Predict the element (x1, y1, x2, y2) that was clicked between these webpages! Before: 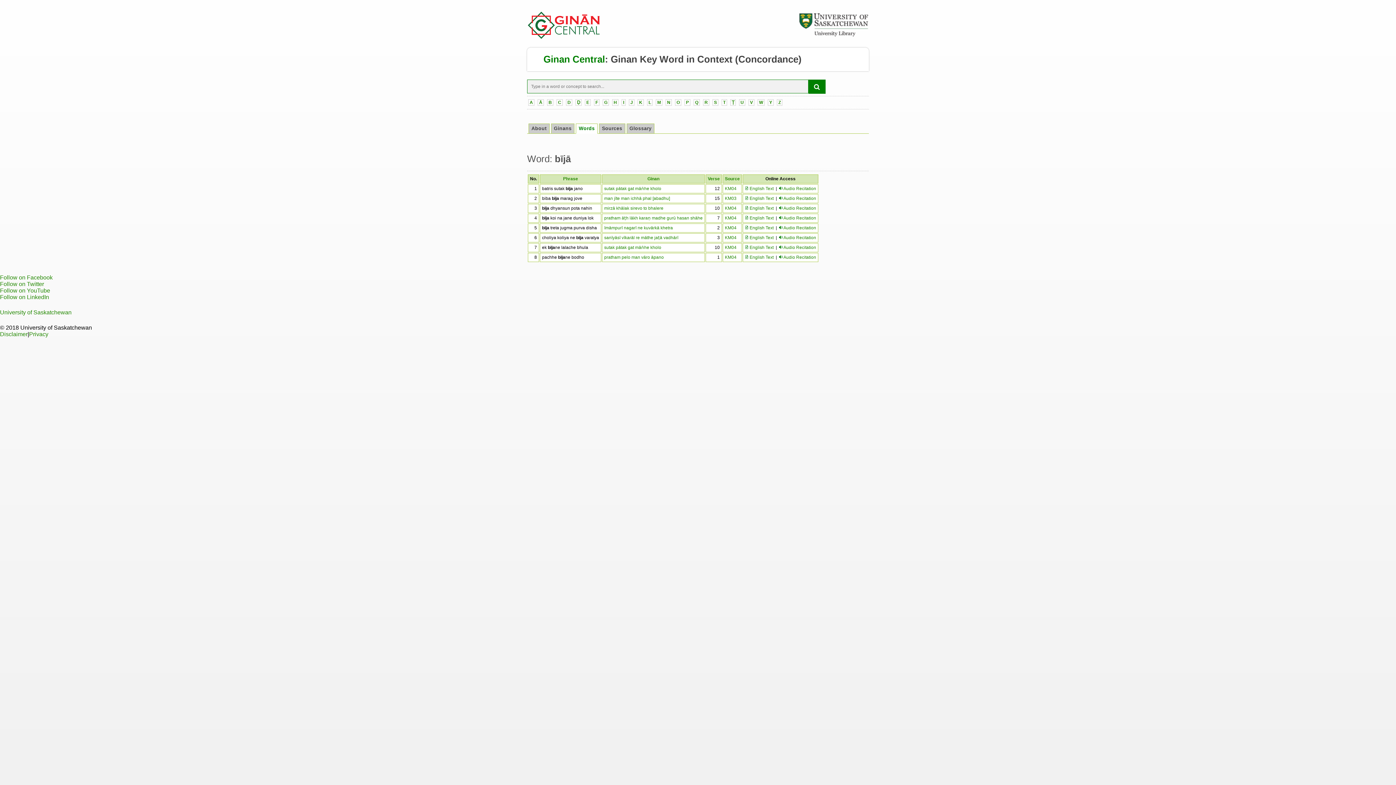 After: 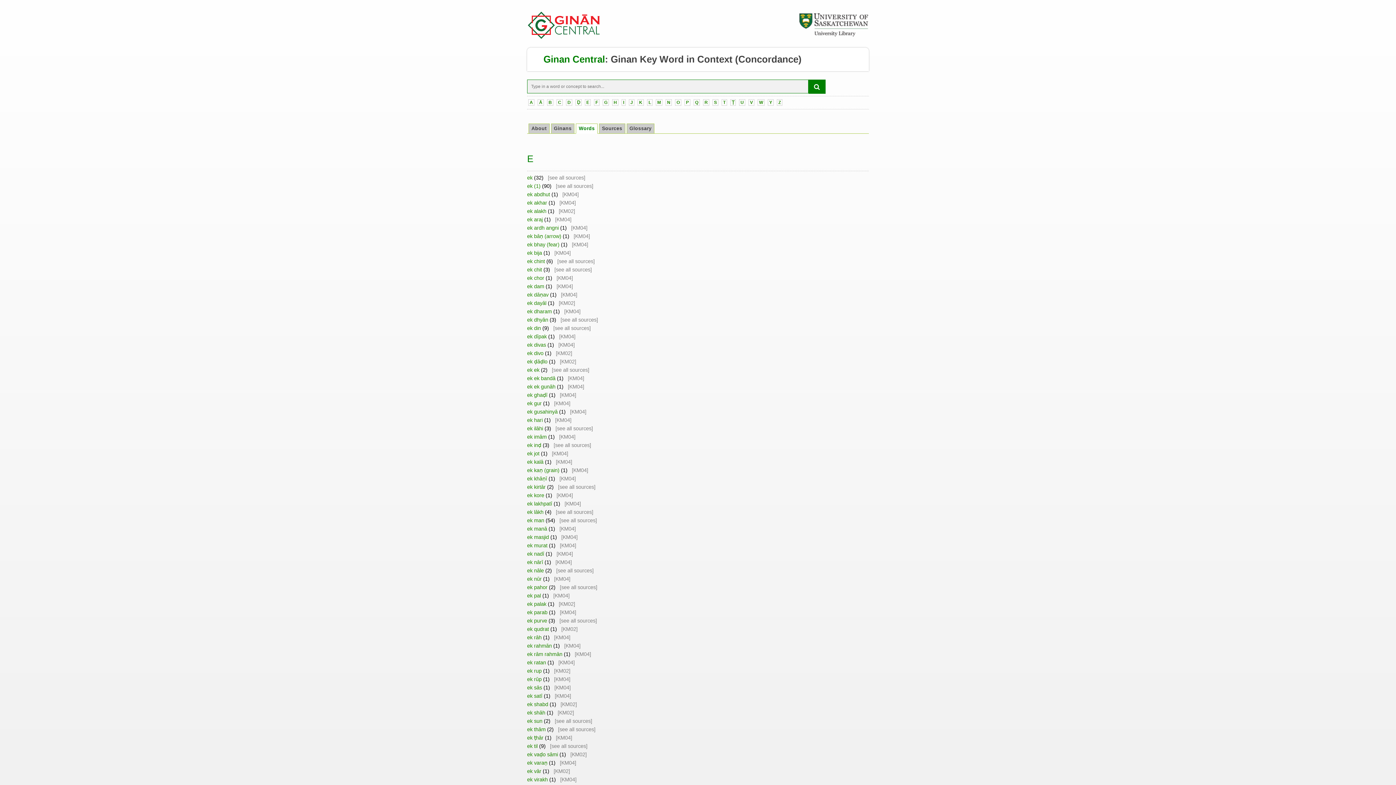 Action: label: E bbox: (585, 99, 590, 105)